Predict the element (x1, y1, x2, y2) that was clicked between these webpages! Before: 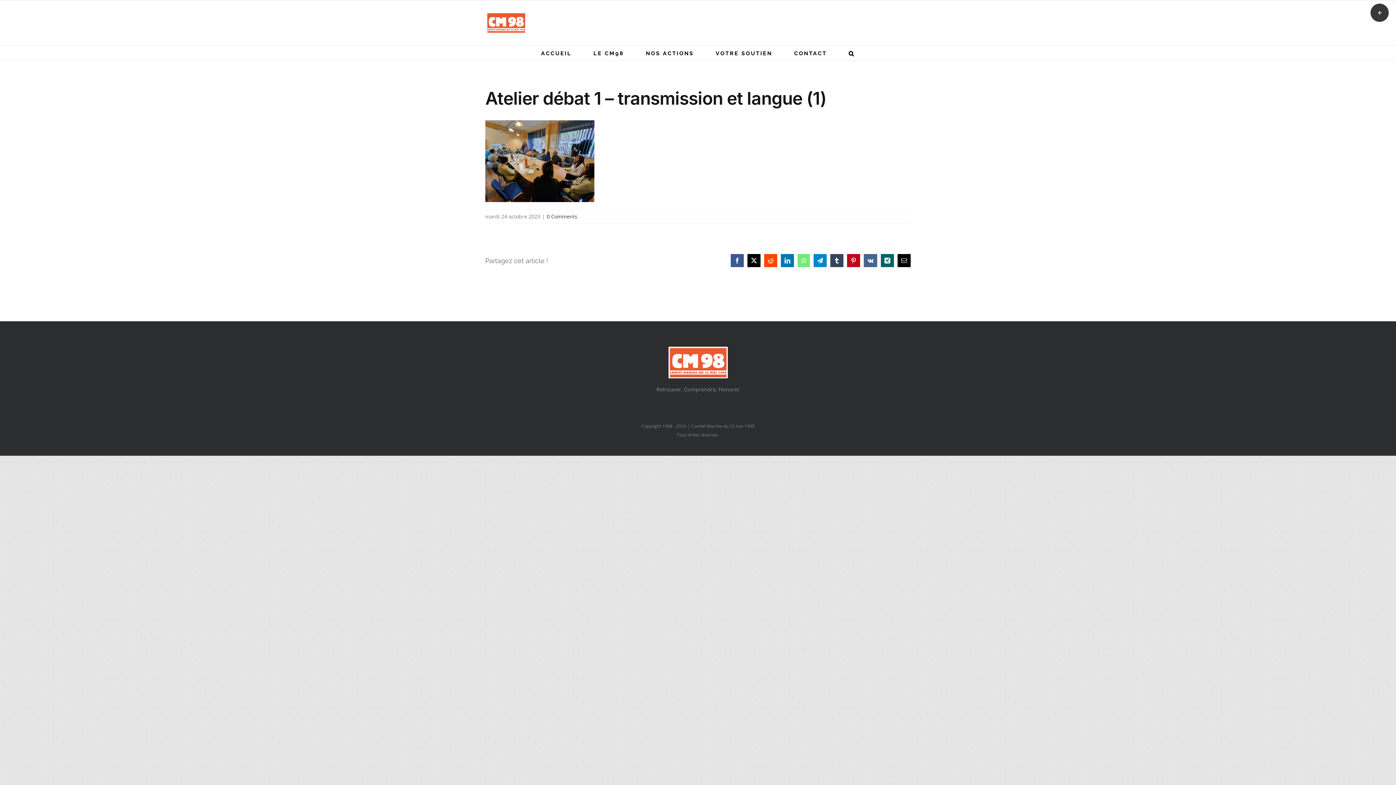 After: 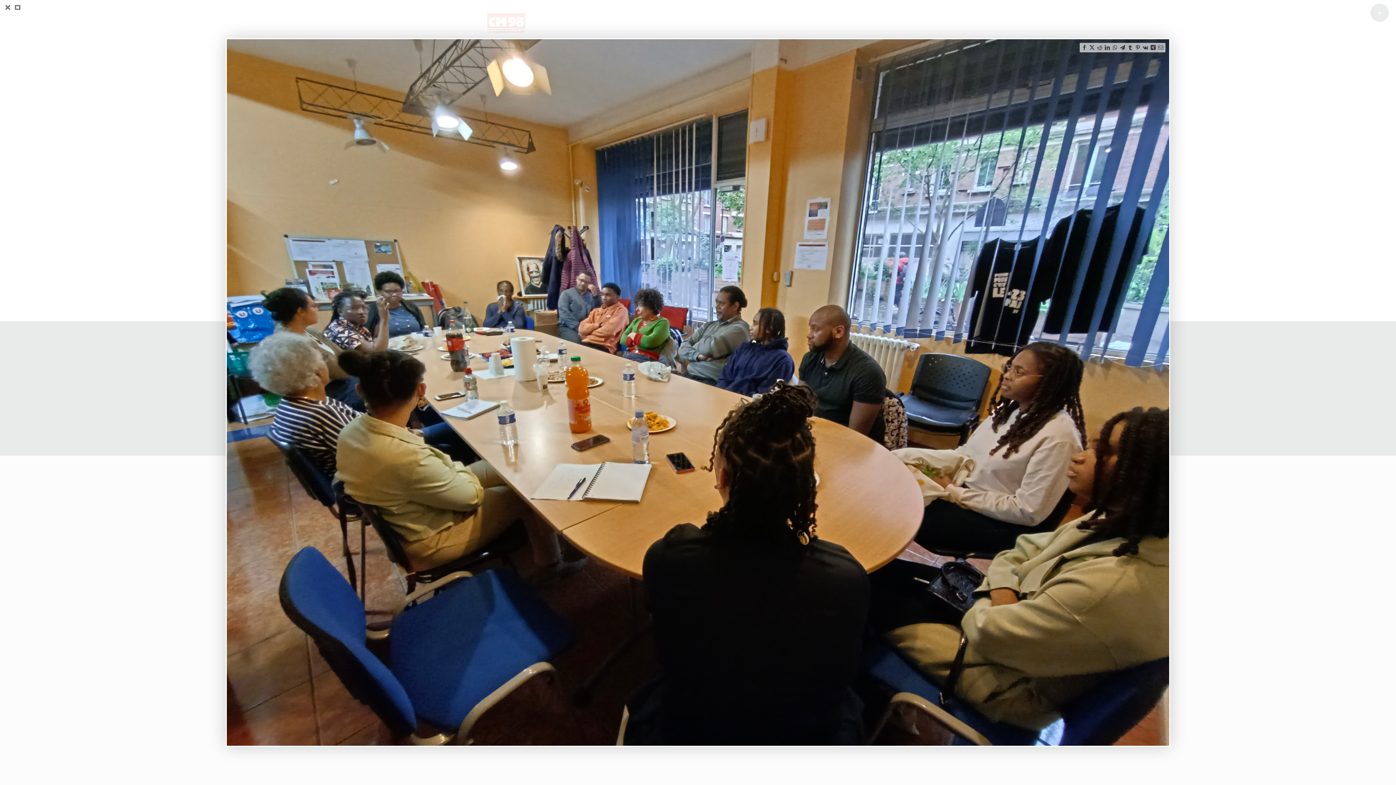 Action: bbox: (485, 122, 594, 129)